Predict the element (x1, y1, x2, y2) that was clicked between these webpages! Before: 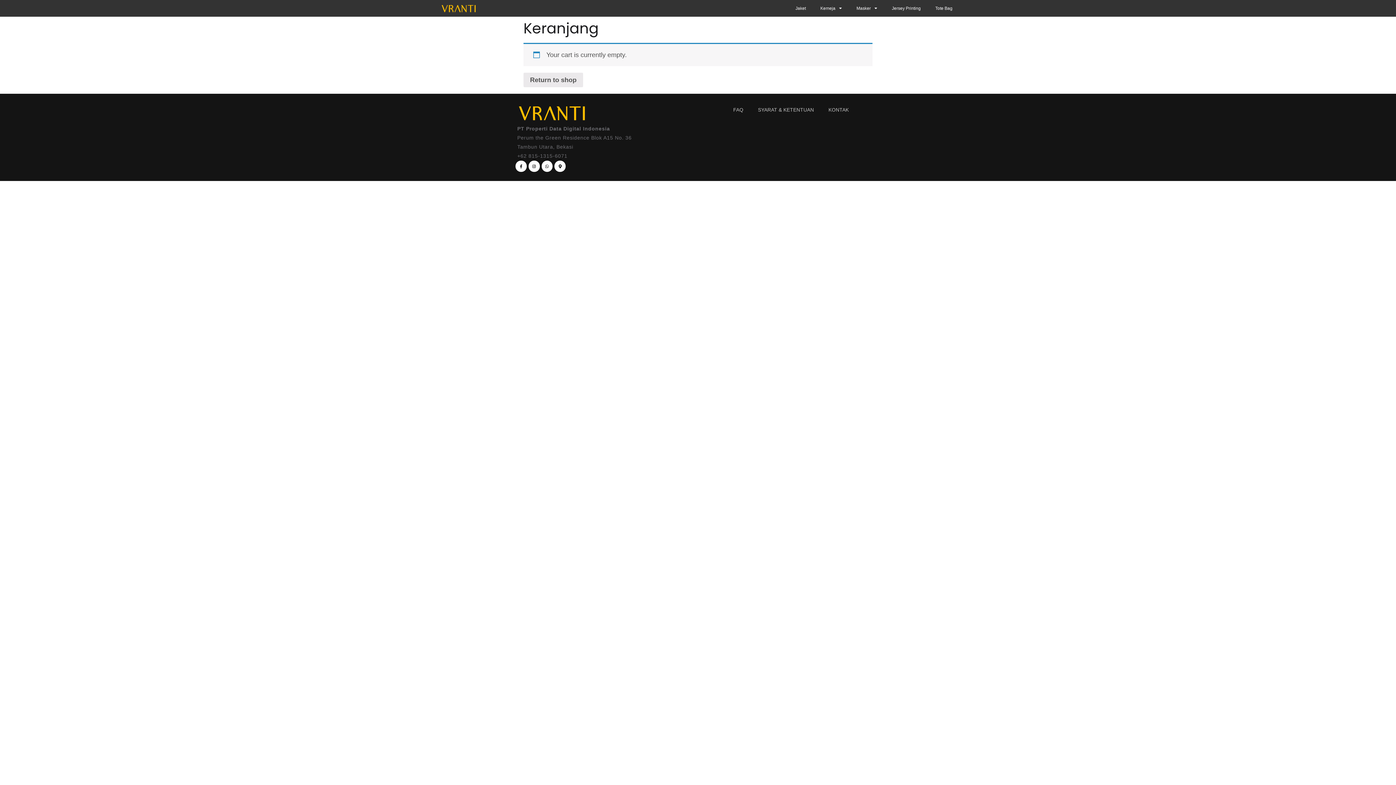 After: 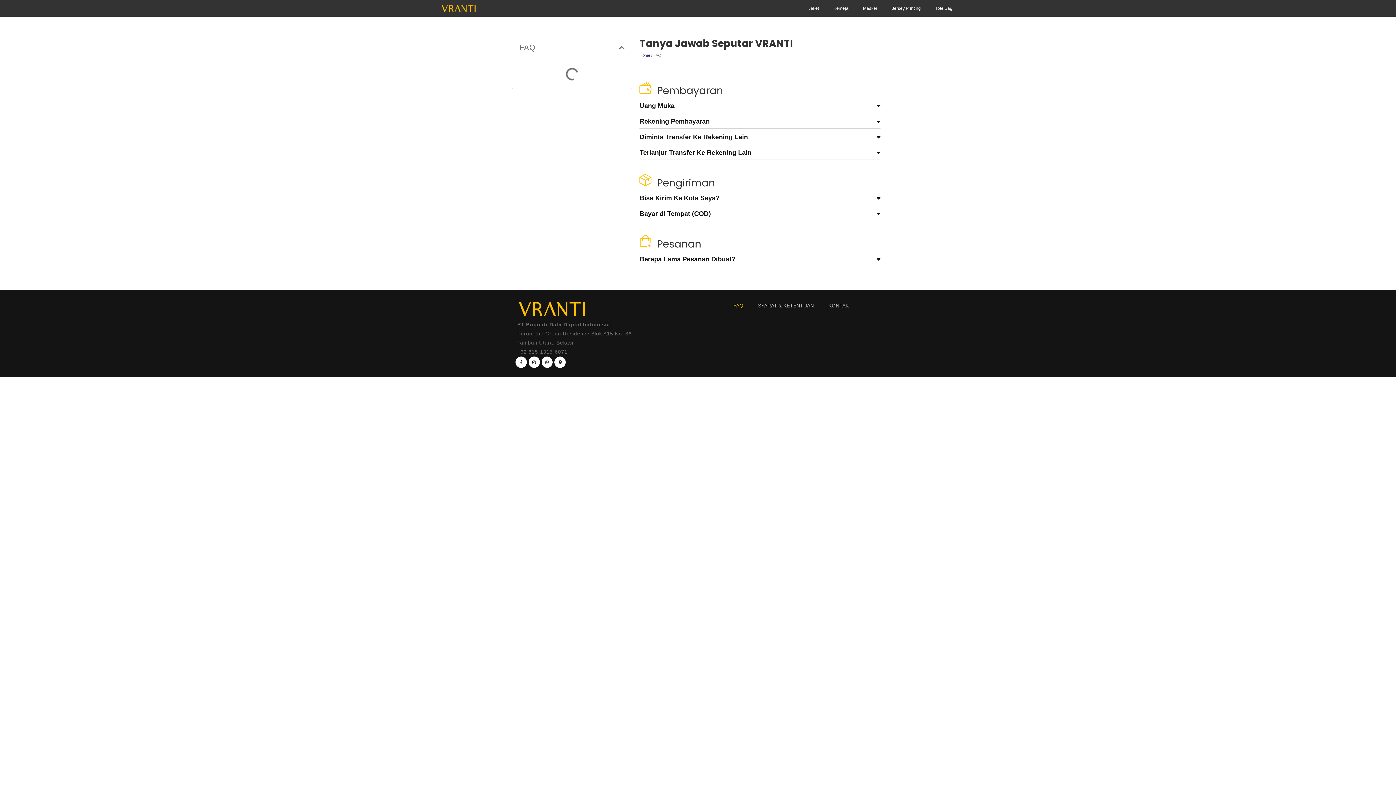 Action: bbox: (726, 102, 750, 117) label: FAQ